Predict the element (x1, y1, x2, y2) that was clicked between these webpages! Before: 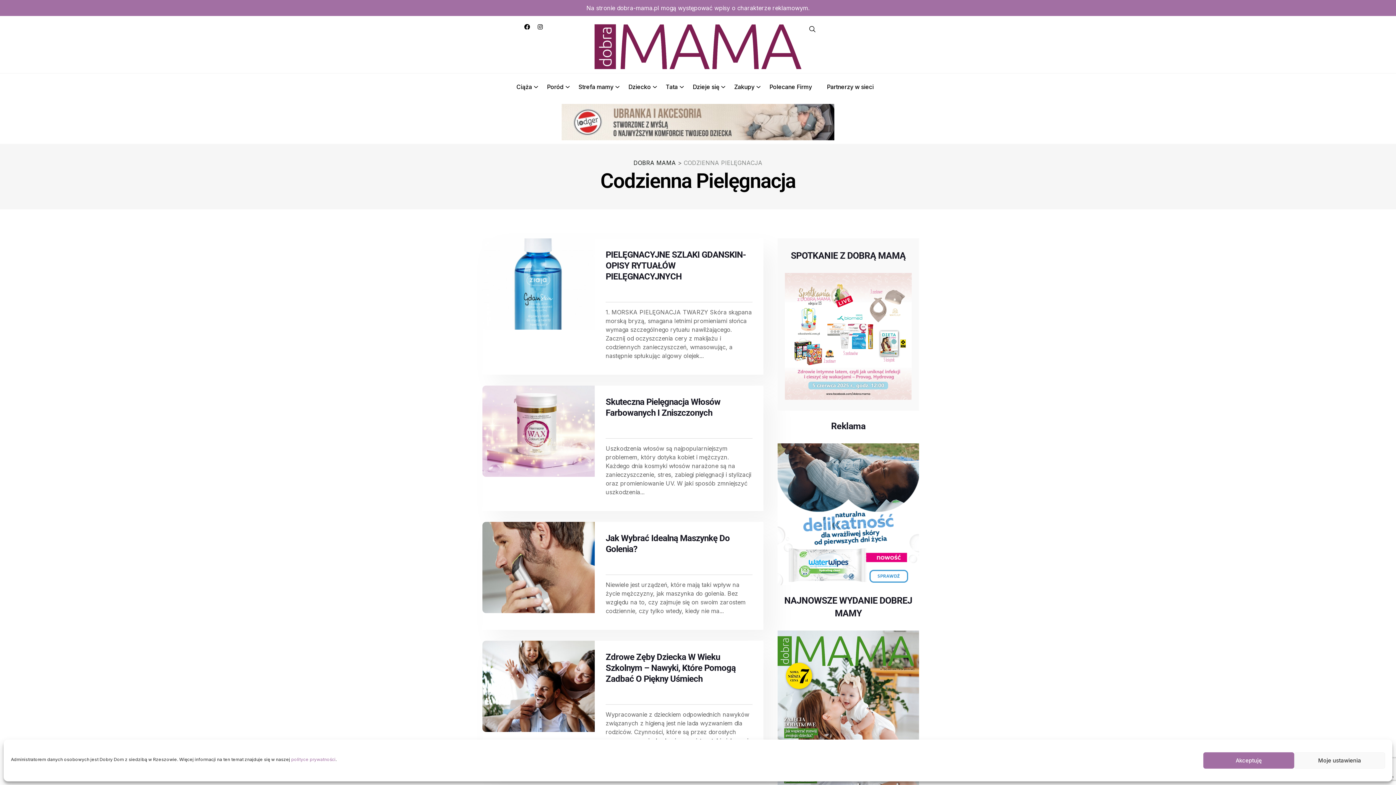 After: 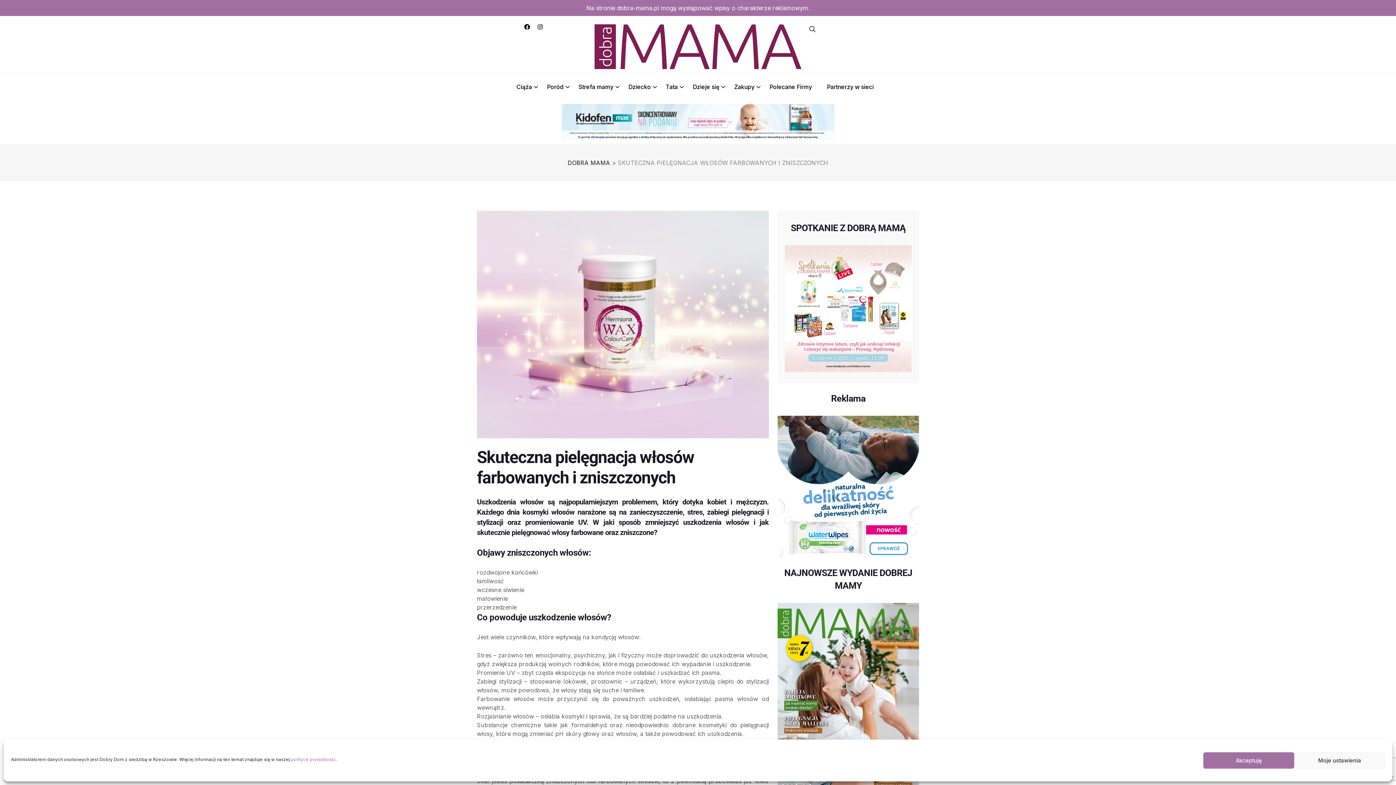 Action: bbox: (605, 397, 720, 418) label: Skuteczna Pielęgnacja Włosów Farbowanych I Zniszczonych